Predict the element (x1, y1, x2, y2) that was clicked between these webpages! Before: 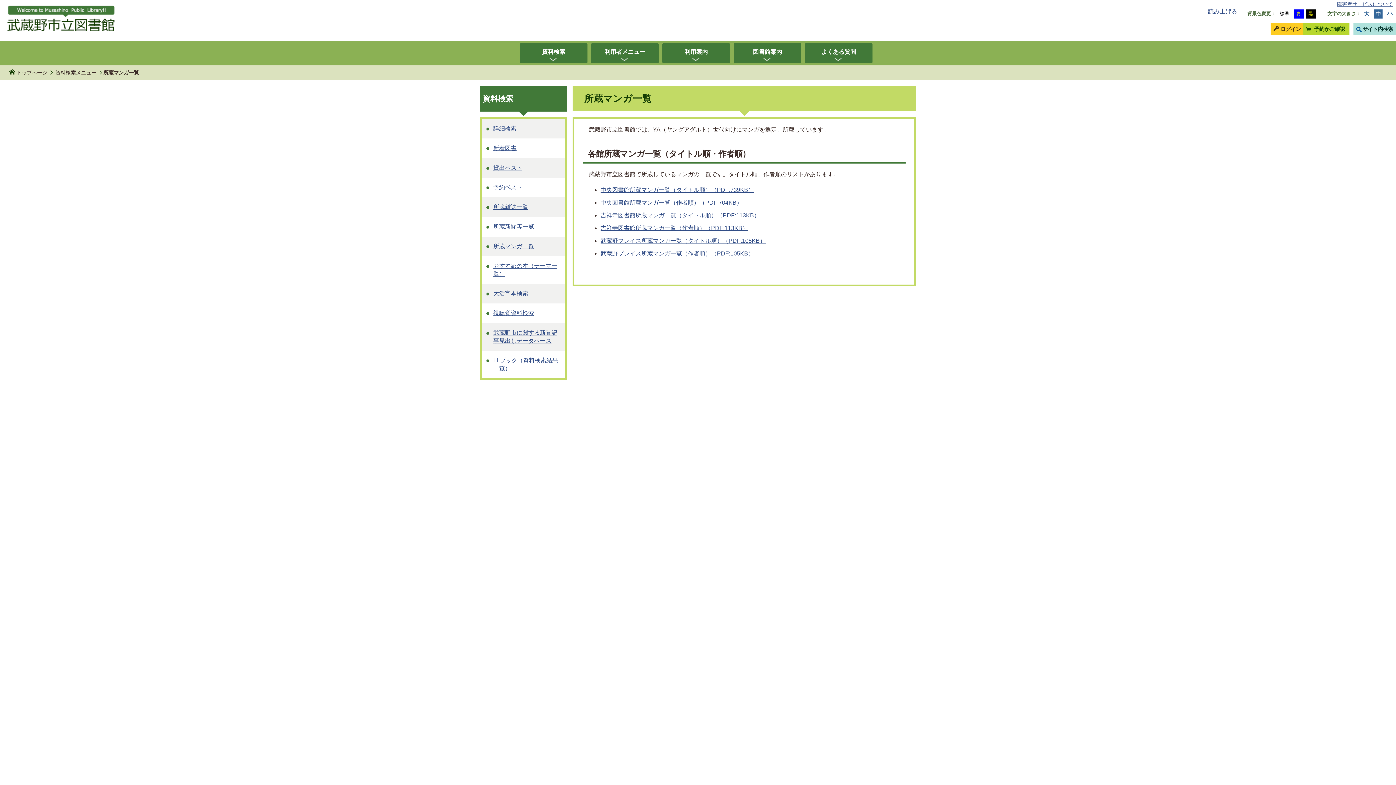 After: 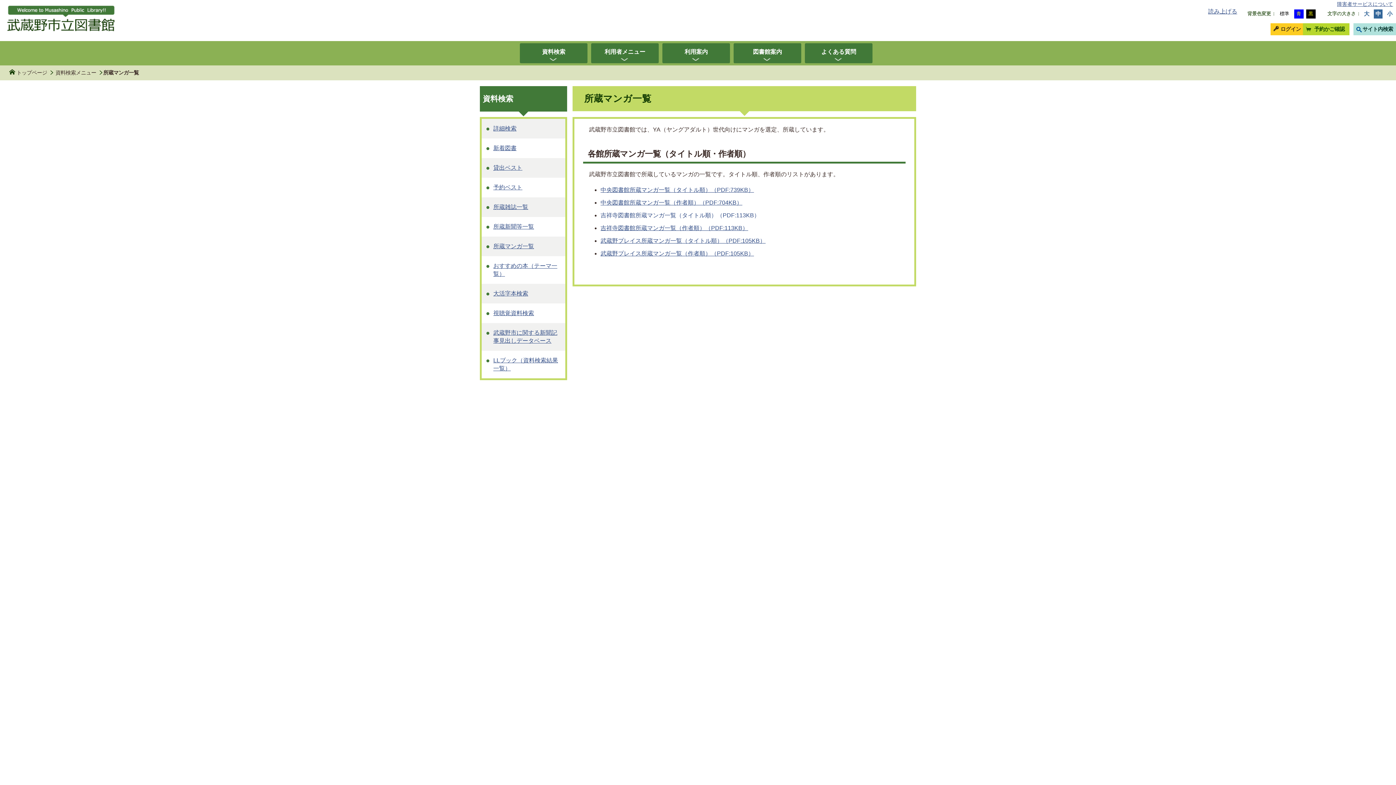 Action: bbox: (600, 212, 760, 218) label: 吉祥寺図書館所蔵マンガ一覧（タイトル順）（PDF:113KB）